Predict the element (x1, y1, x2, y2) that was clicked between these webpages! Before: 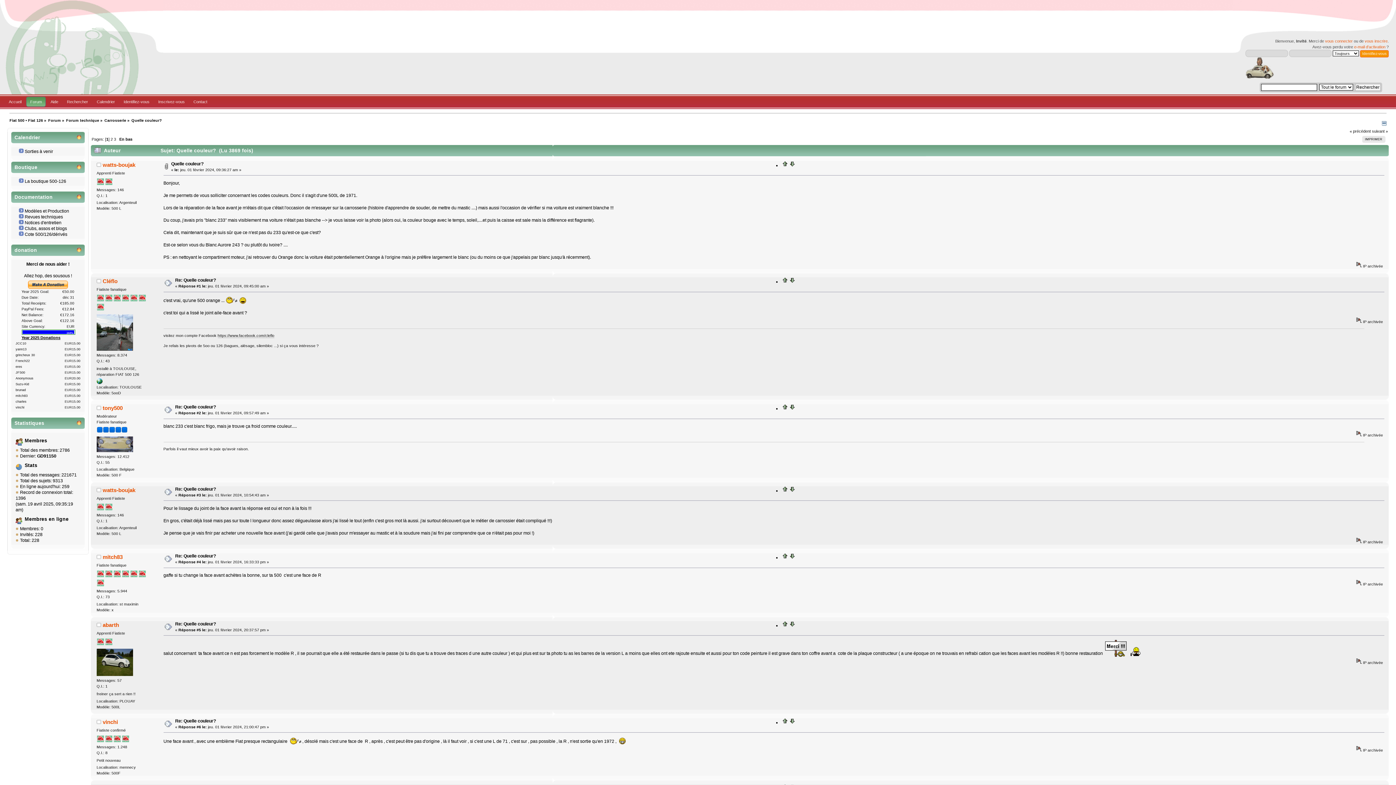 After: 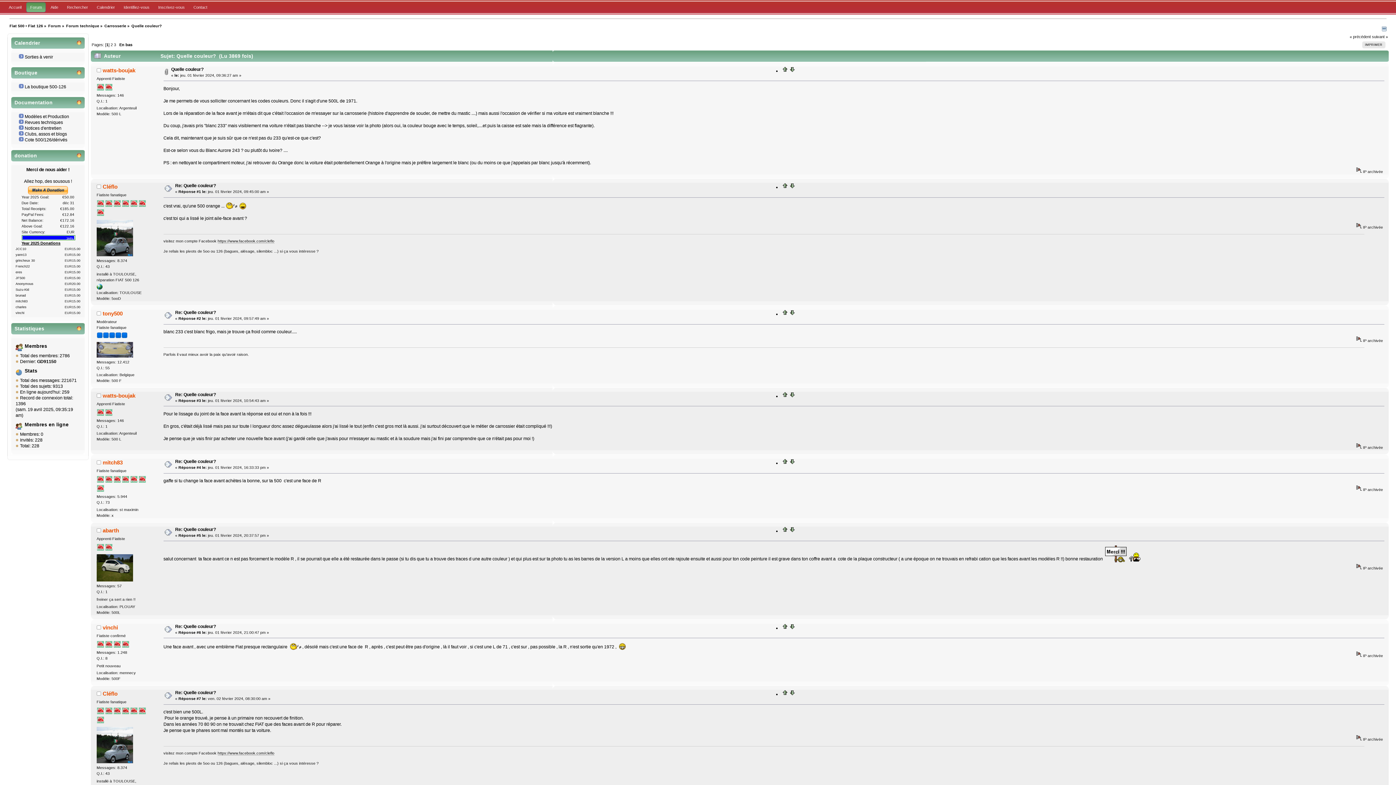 Action: bbox: (782, 555, 788, 560)